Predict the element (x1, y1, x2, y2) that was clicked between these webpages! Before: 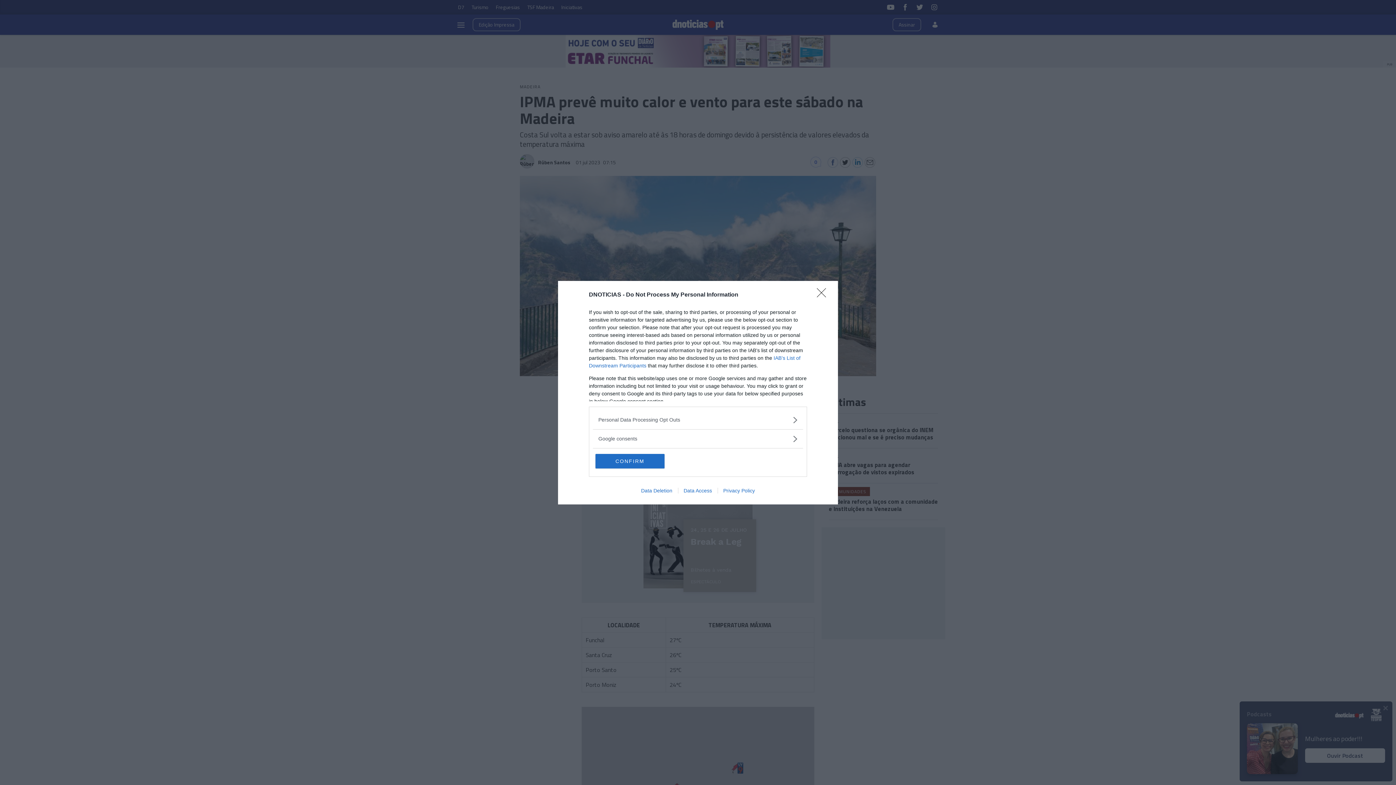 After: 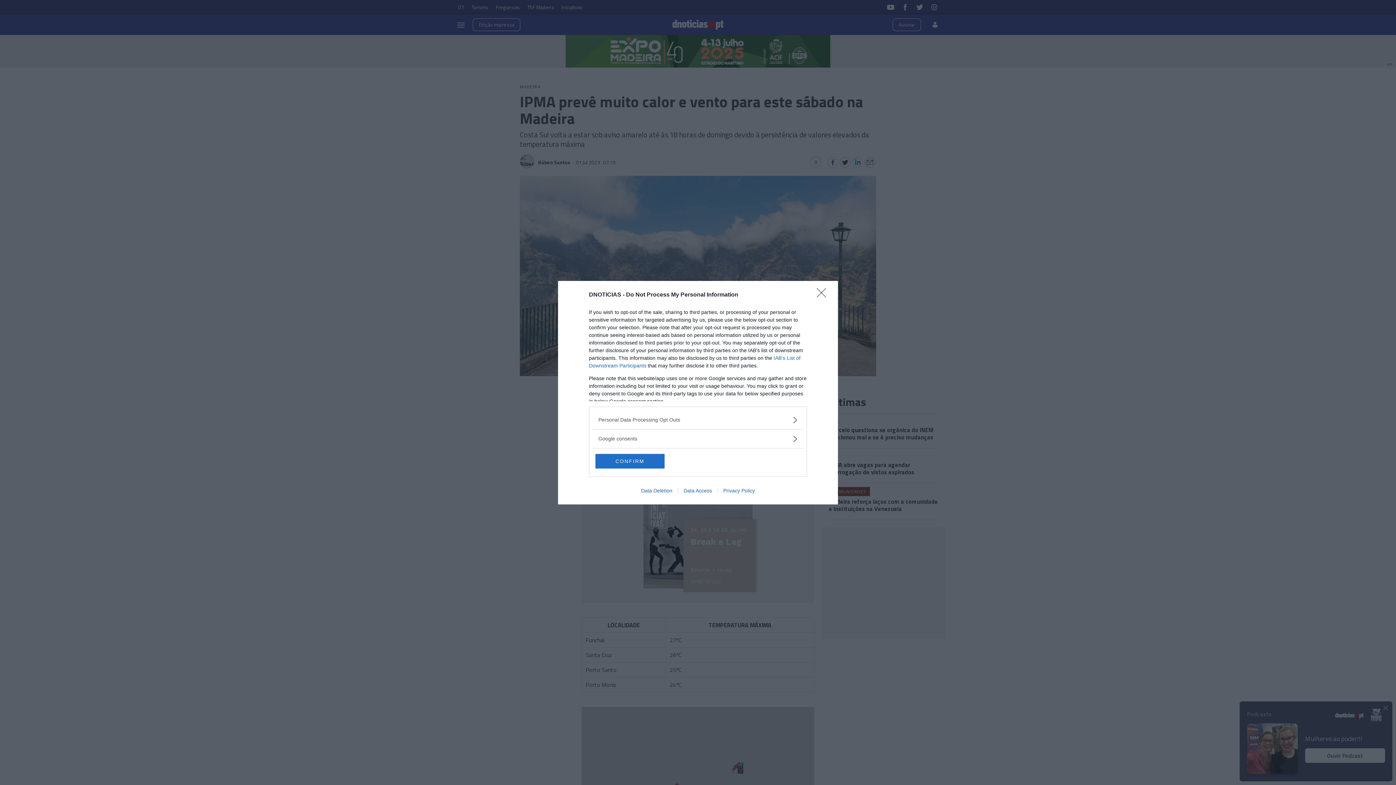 Action: label: Privacy Policy bbox: (717, 487, 760, 493)